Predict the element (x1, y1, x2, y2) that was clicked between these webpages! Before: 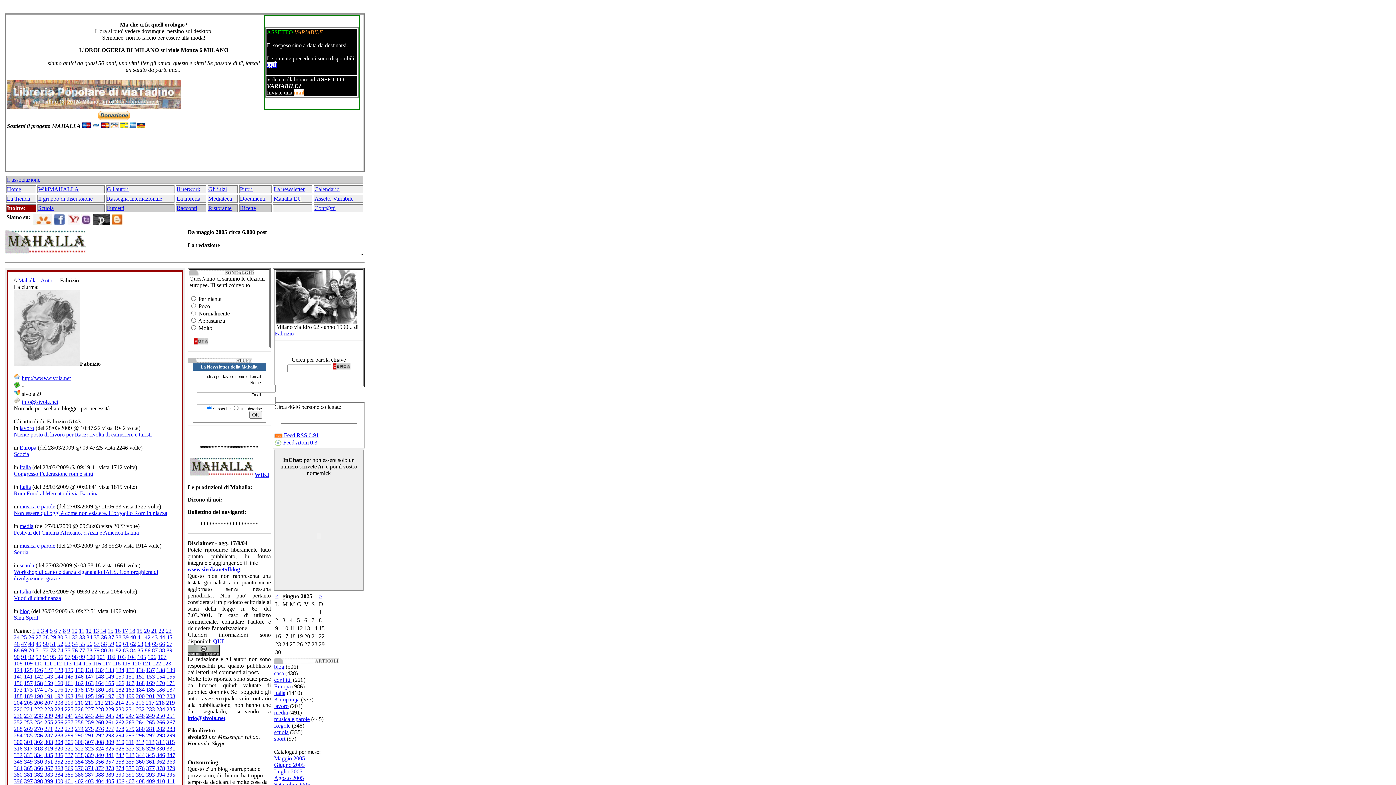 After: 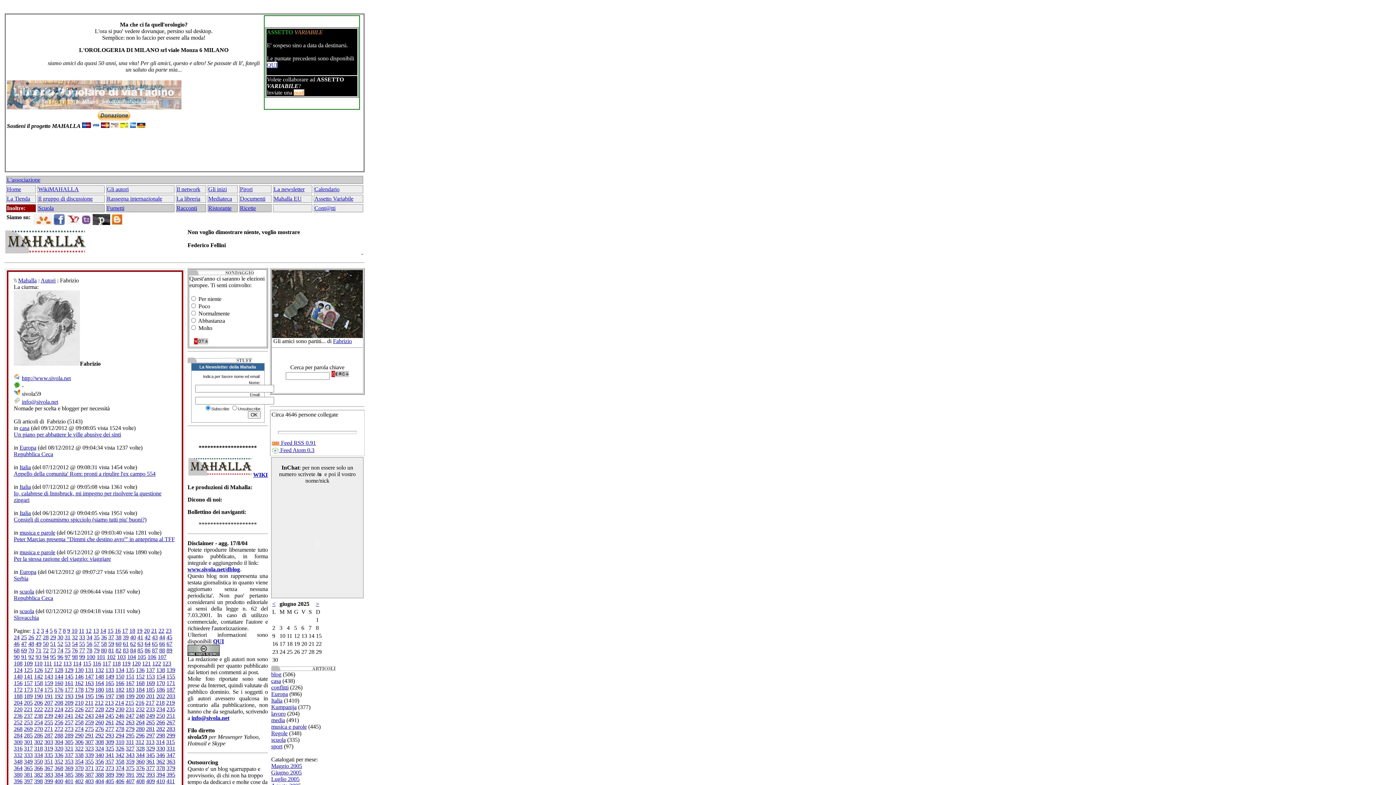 Action: bbox: (13, 641, 19, 647) label: 46